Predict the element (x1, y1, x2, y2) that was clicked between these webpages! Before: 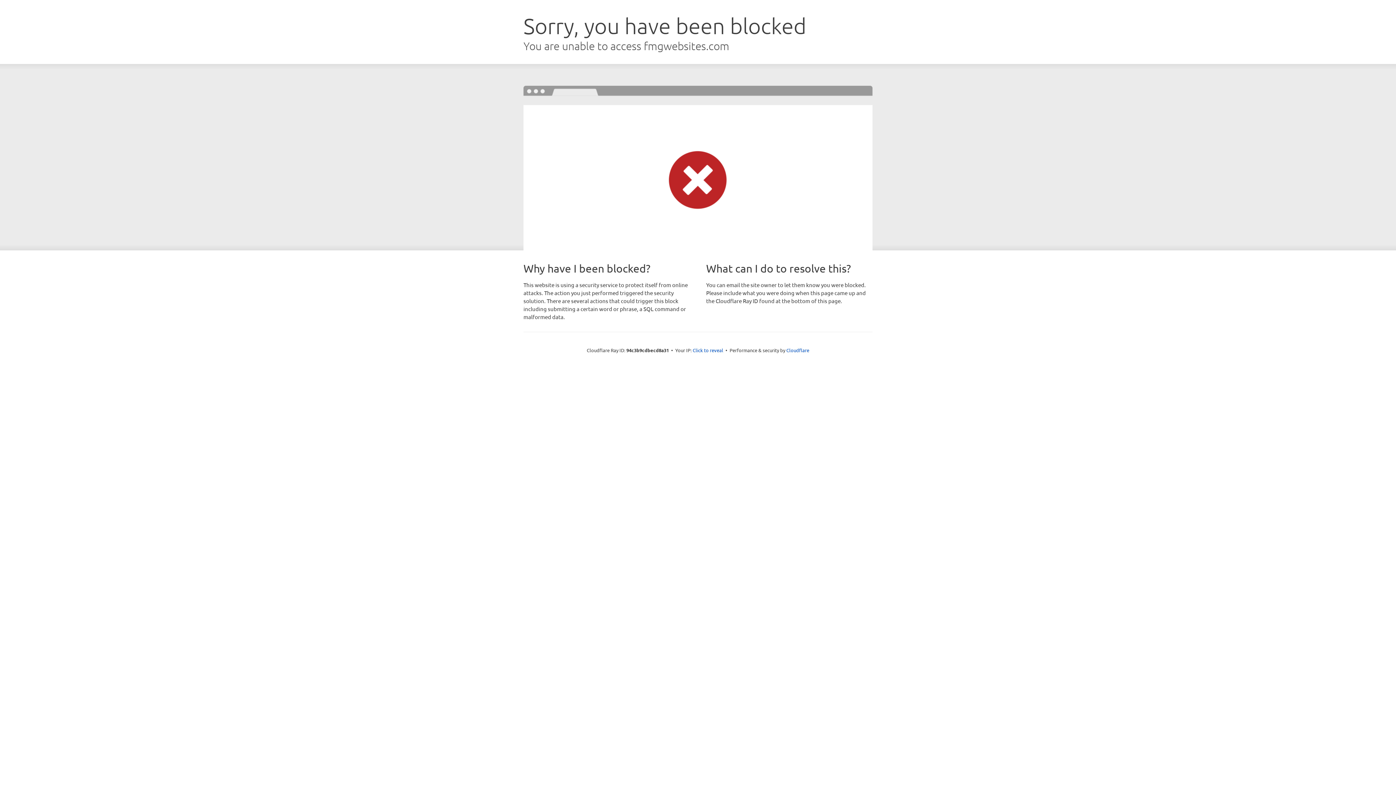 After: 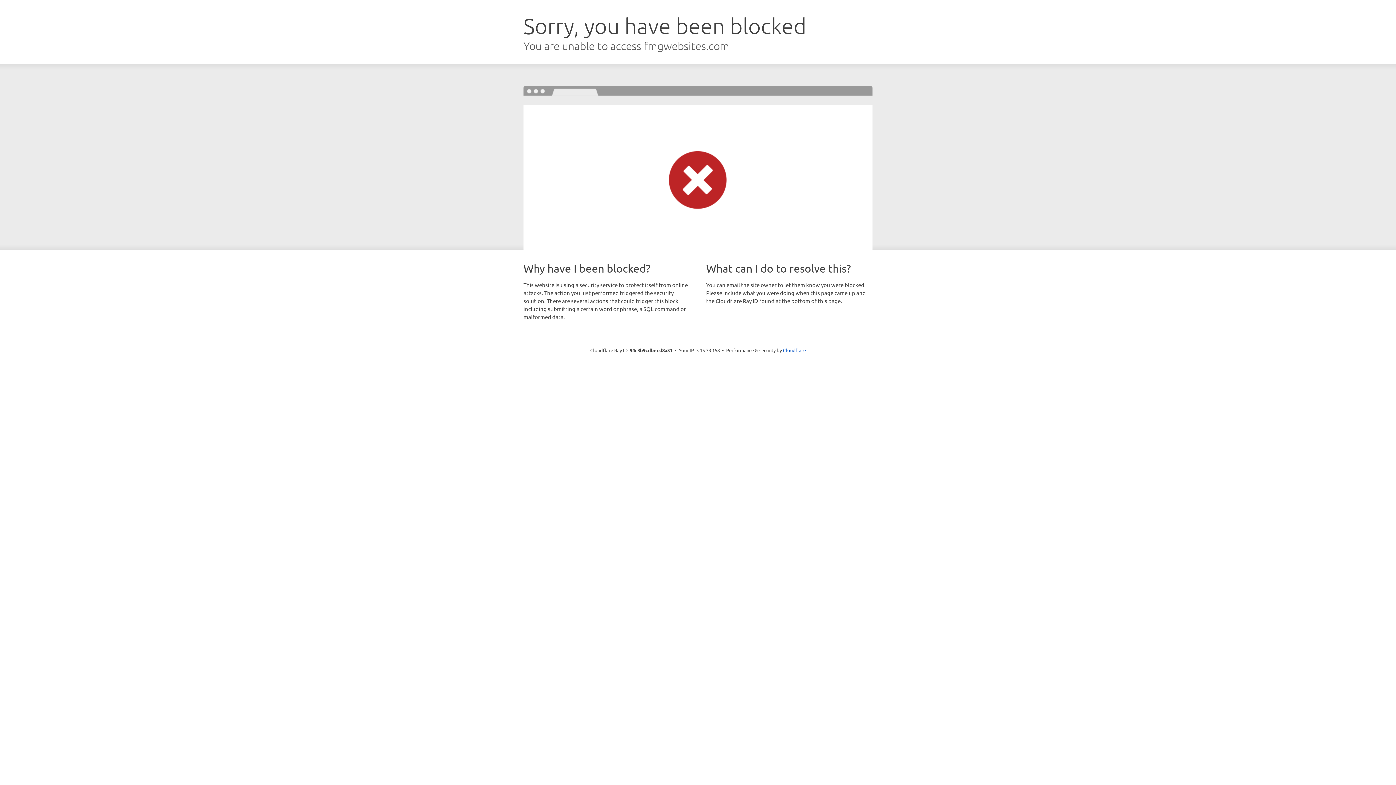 Action: label: Click to reveal bbox: (692, 346, 723, 353)